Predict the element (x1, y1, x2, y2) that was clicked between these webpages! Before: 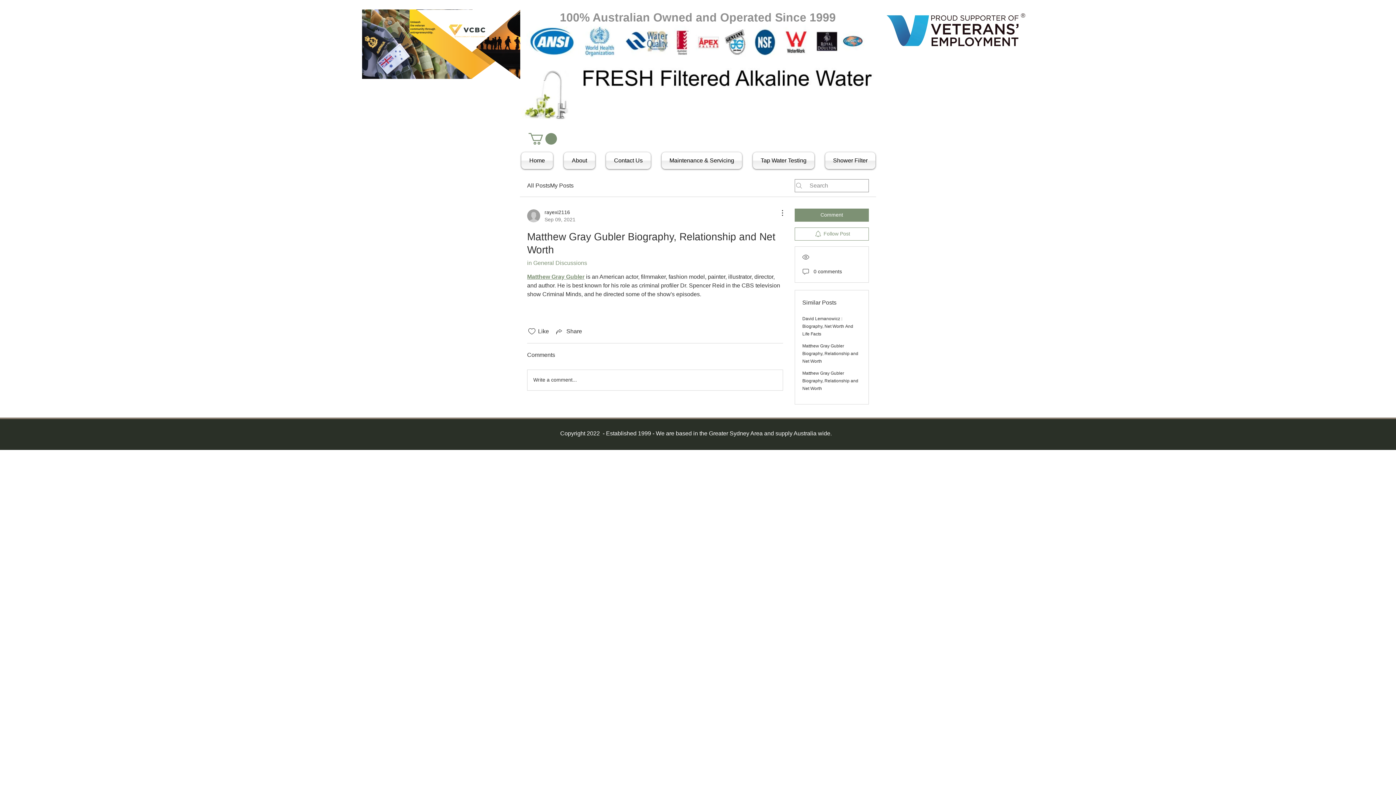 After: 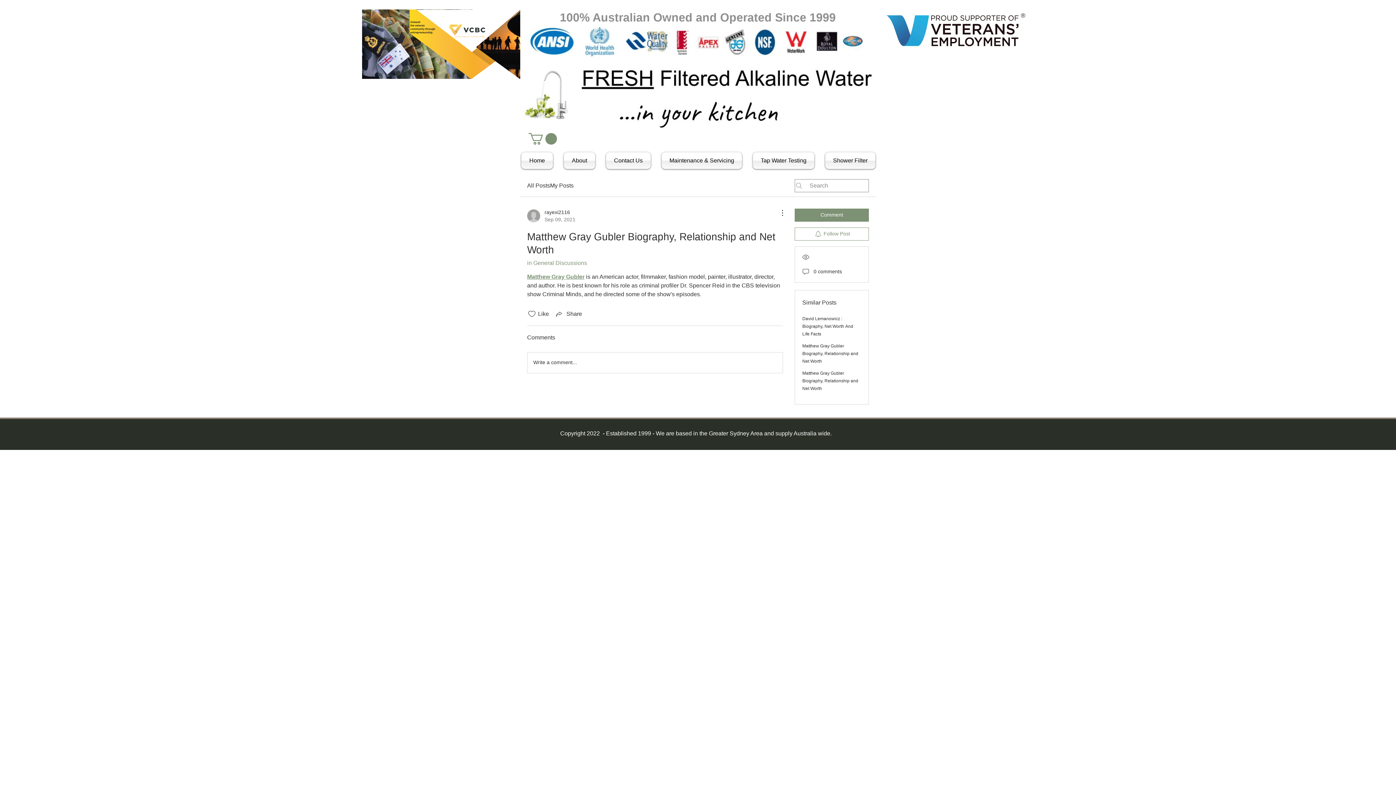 Action: bbox: (802, 343, 858, 363) label: Matthew Gray Gubler Biography, Relationship and Net Worth